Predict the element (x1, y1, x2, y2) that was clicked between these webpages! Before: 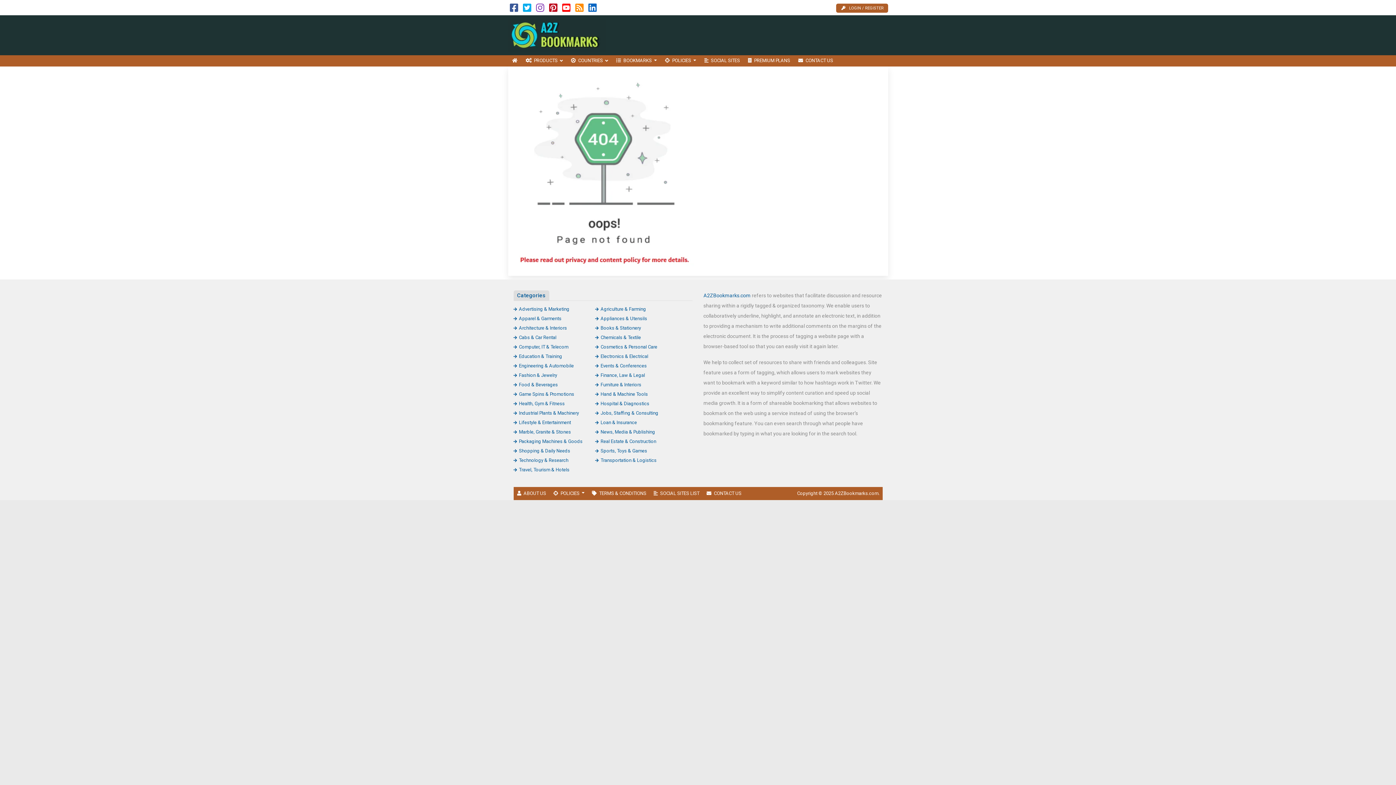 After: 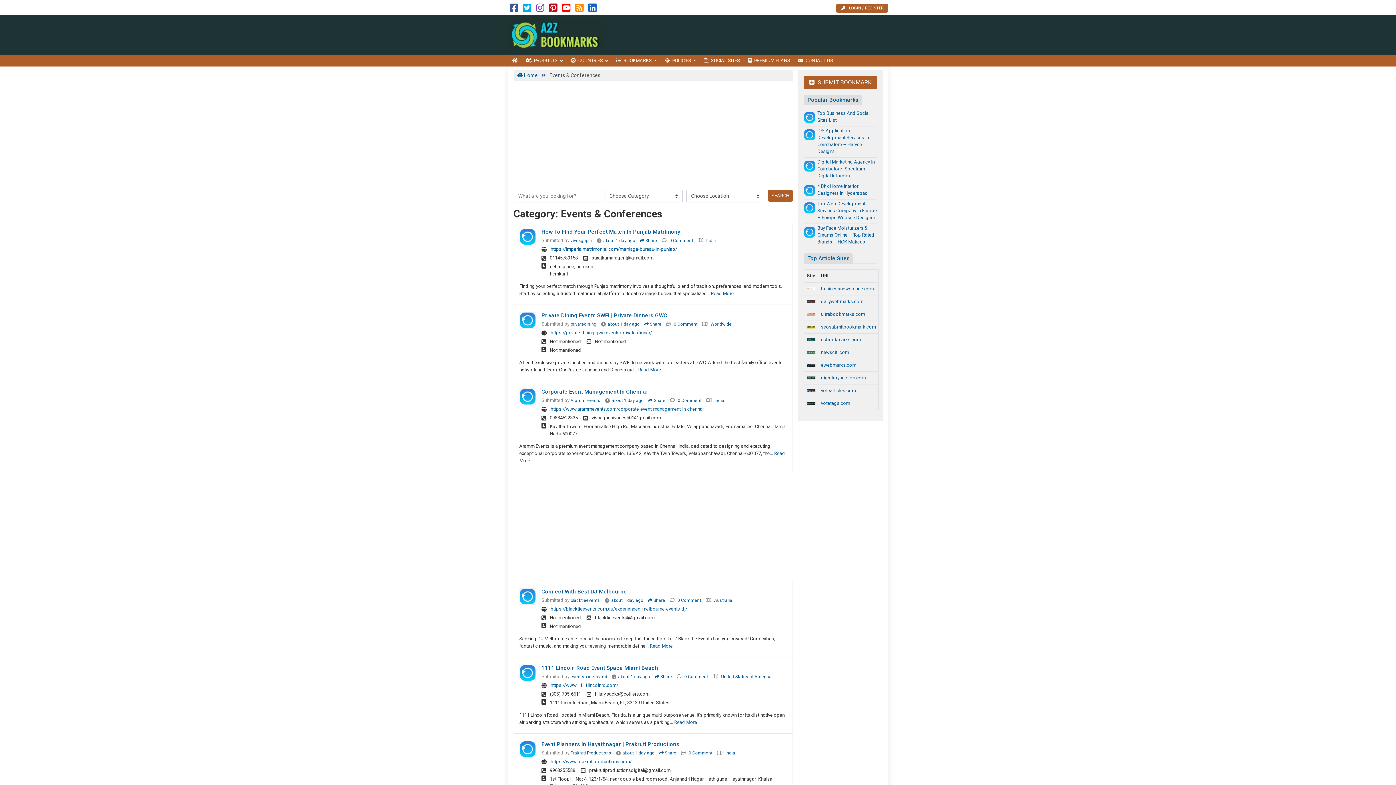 Action: label: Events & Conferences bbox: (595, 363, 646, 368)